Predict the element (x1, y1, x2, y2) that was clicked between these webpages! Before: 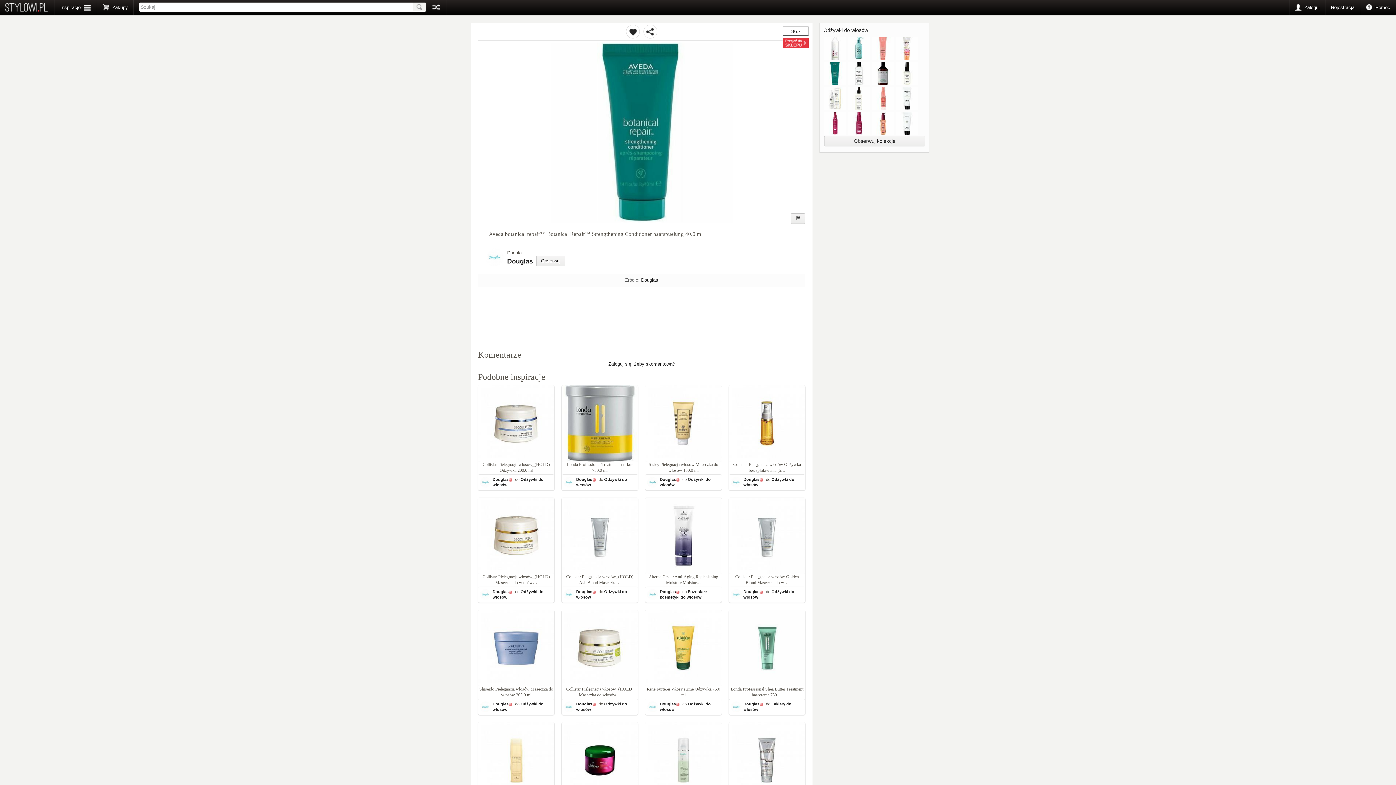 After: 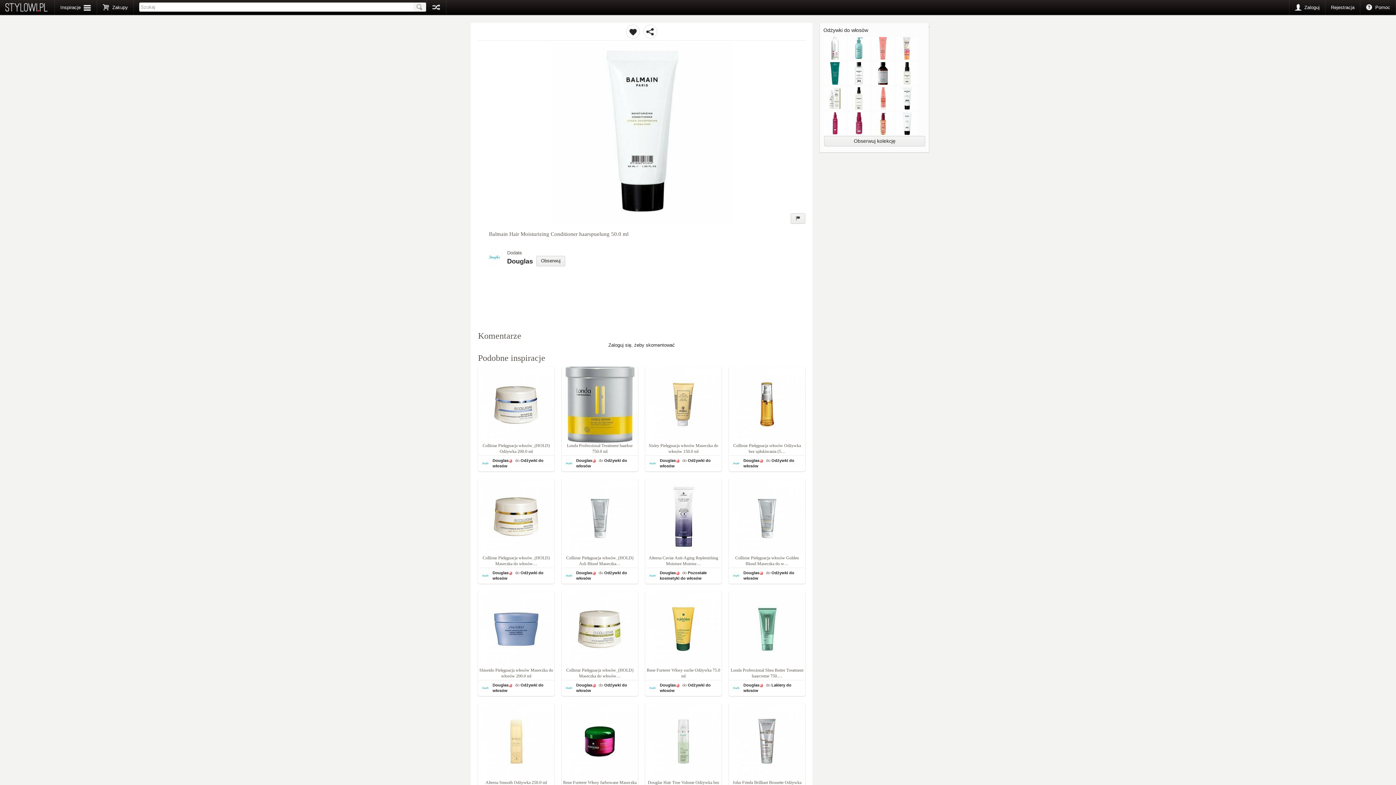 Action: bbox: (896, 131, 918, 137) label:  